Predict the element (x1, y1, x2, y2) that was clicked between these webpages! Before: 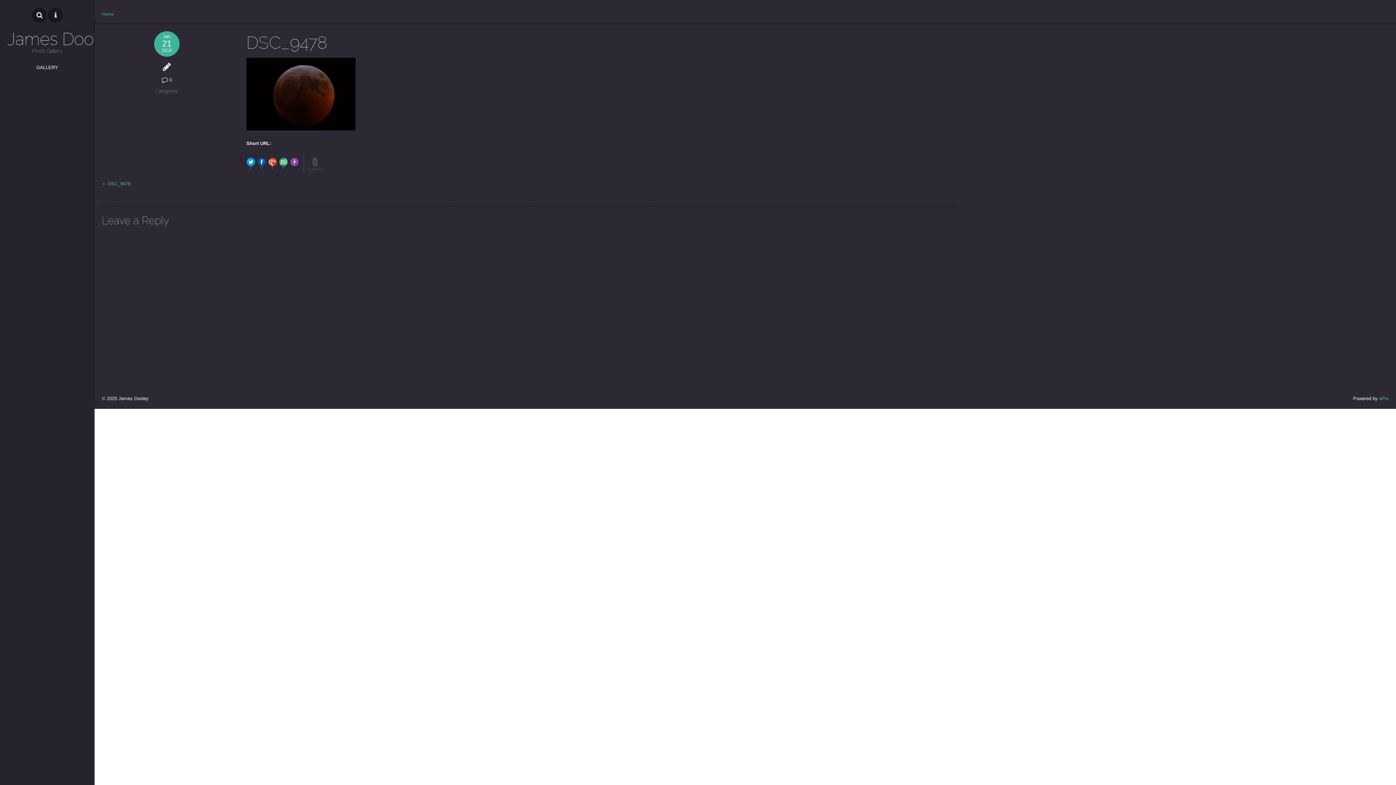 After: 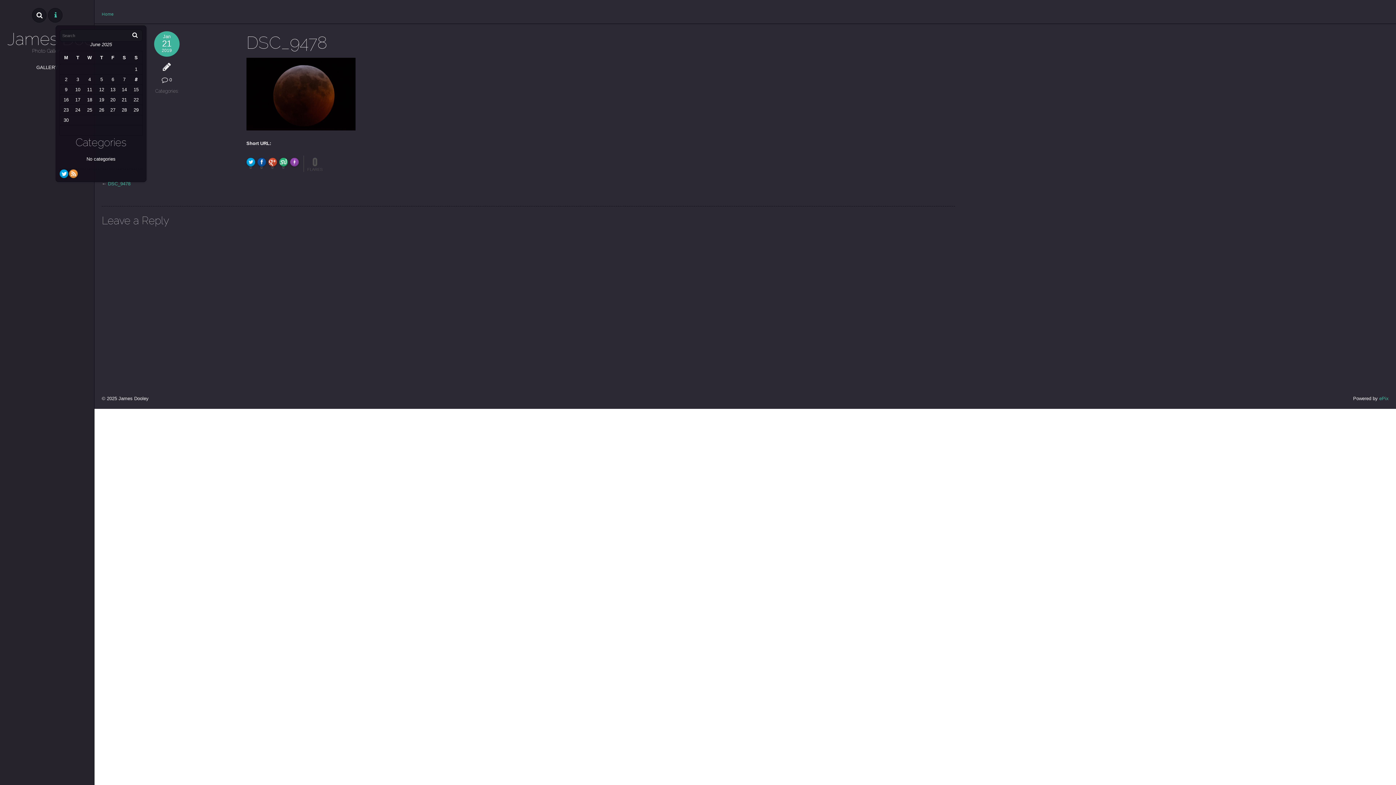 Action: bbox: (48, 8, 62, 22)